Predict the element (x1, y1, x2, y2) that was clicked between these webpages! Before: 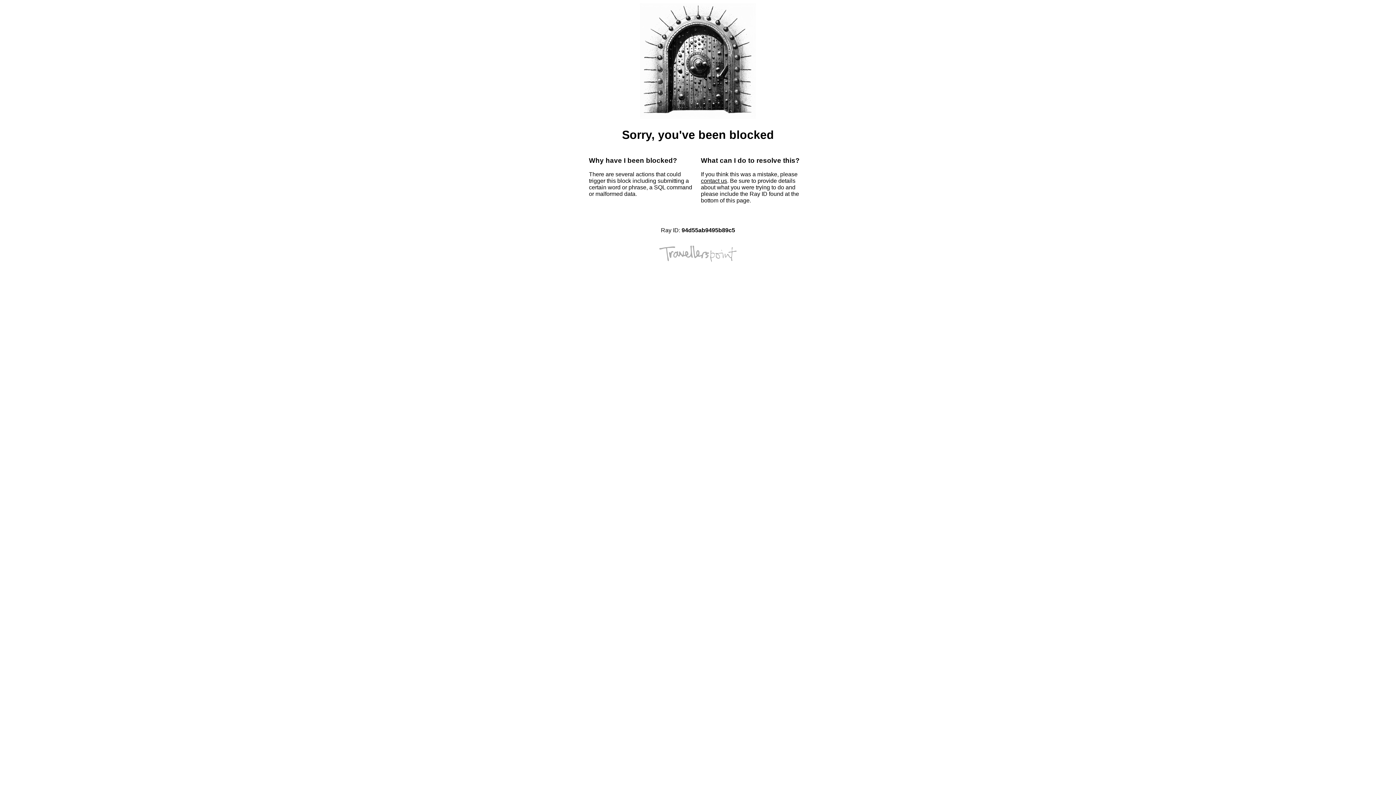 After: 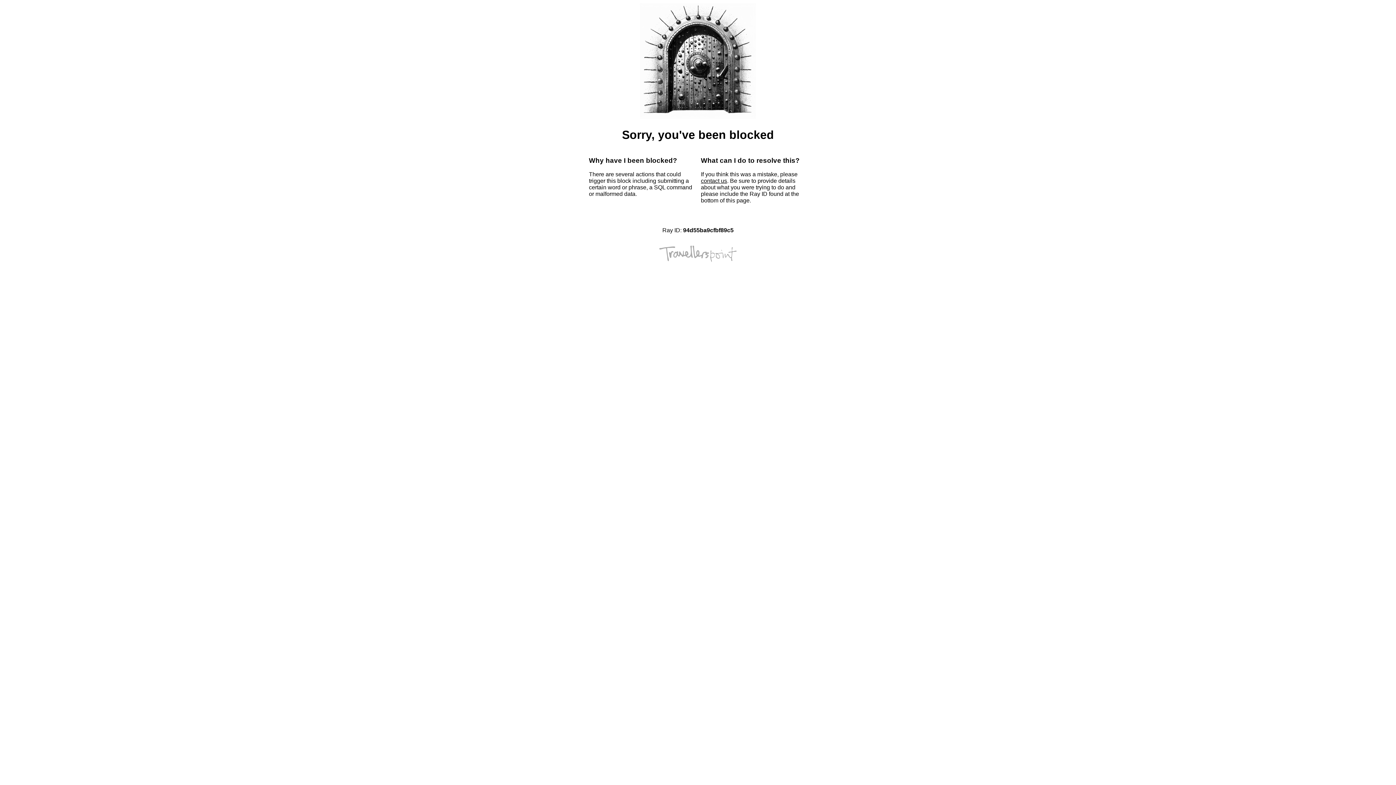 Action: label: contact us bbox: (701, 177, 727, 184)